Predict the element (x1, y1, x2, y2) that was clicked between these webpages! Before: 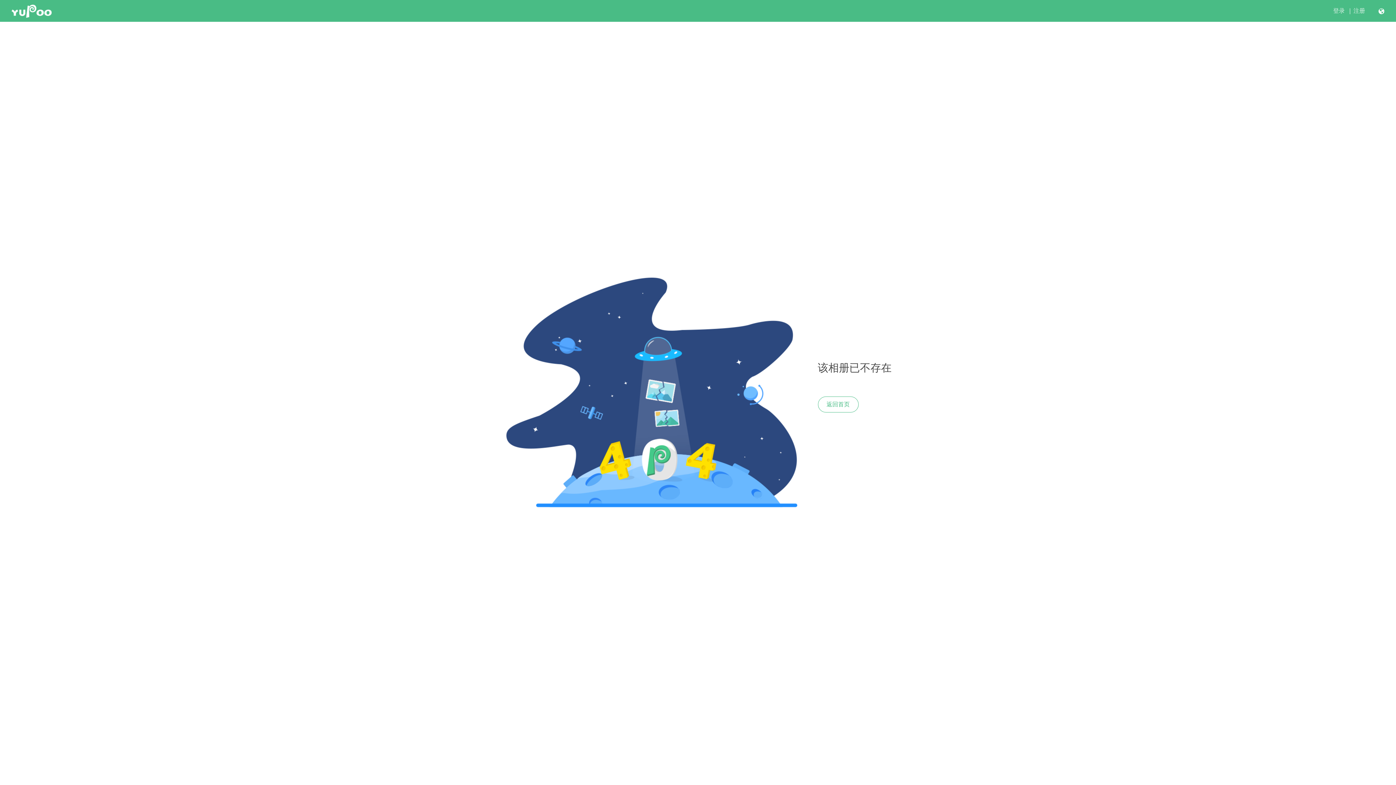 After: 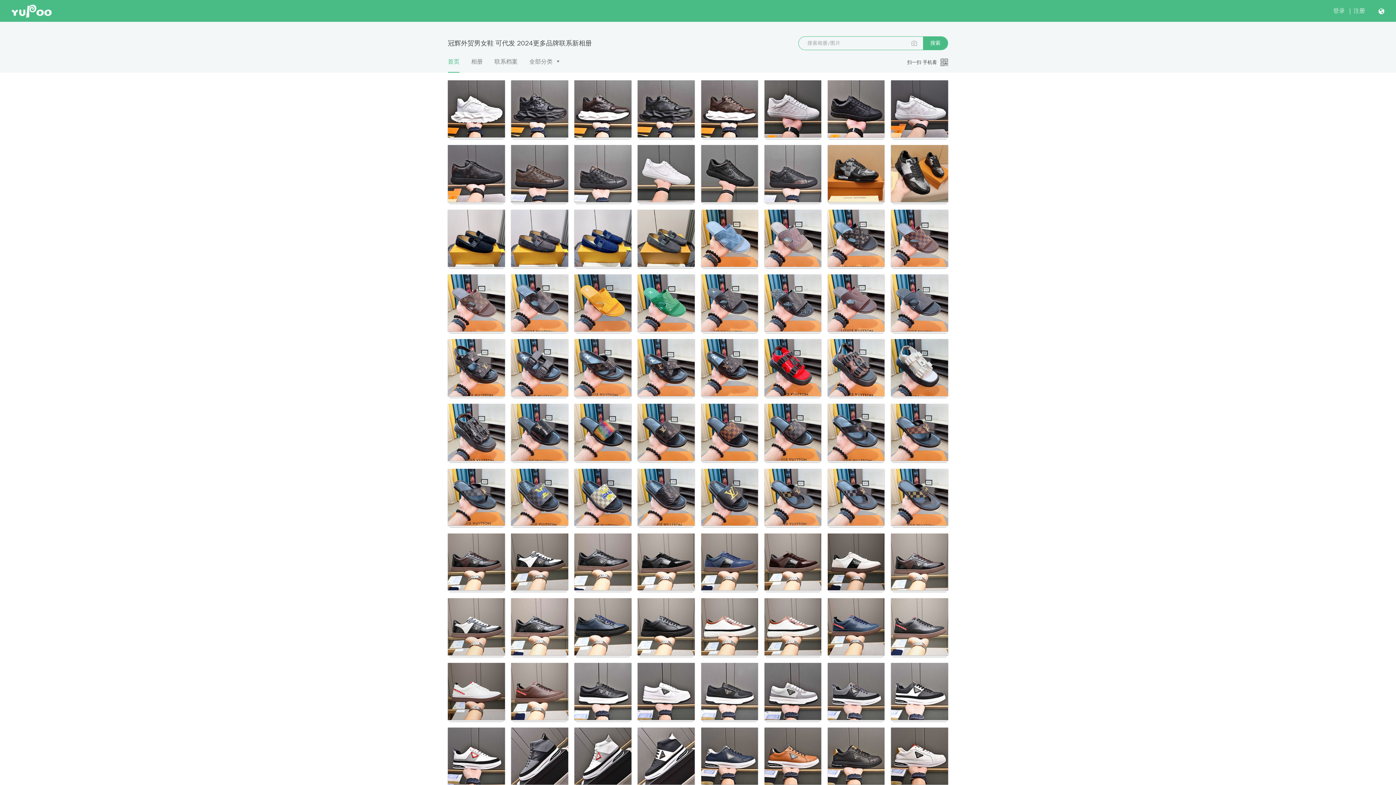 Action: bbox: (818, 396, 858, 412) label: 返回首页